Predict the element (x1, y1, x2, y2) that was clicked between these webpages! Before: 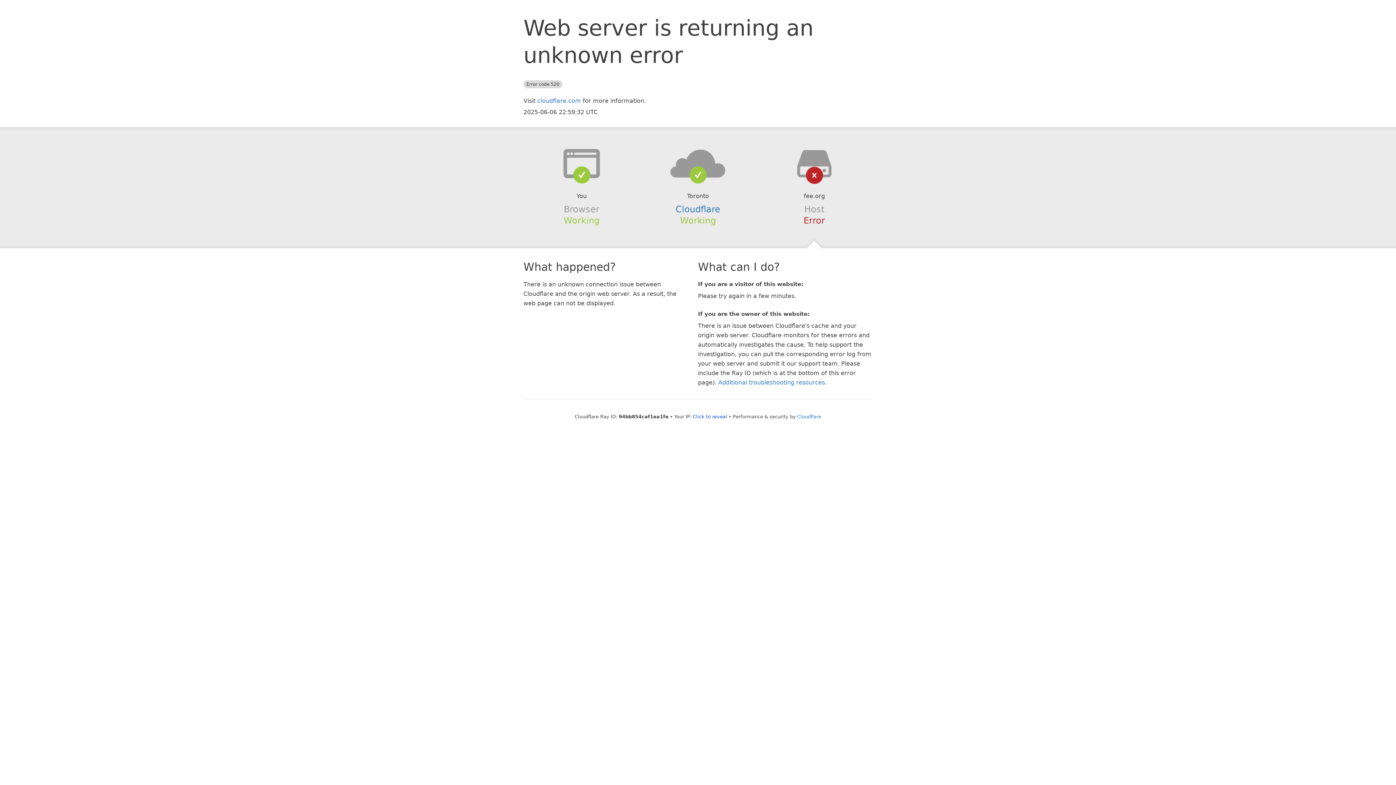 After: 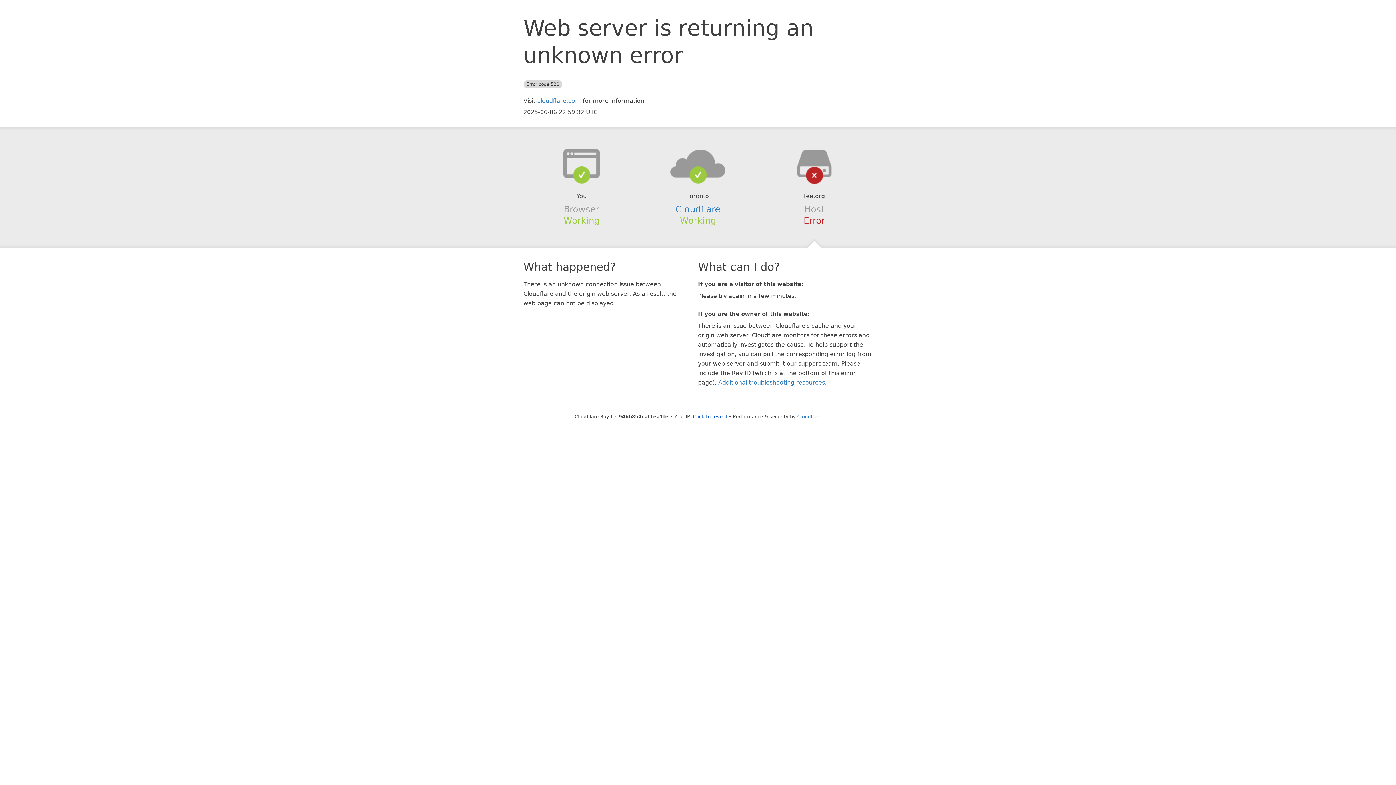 Action: bbox: (639, 148, 756, 178)